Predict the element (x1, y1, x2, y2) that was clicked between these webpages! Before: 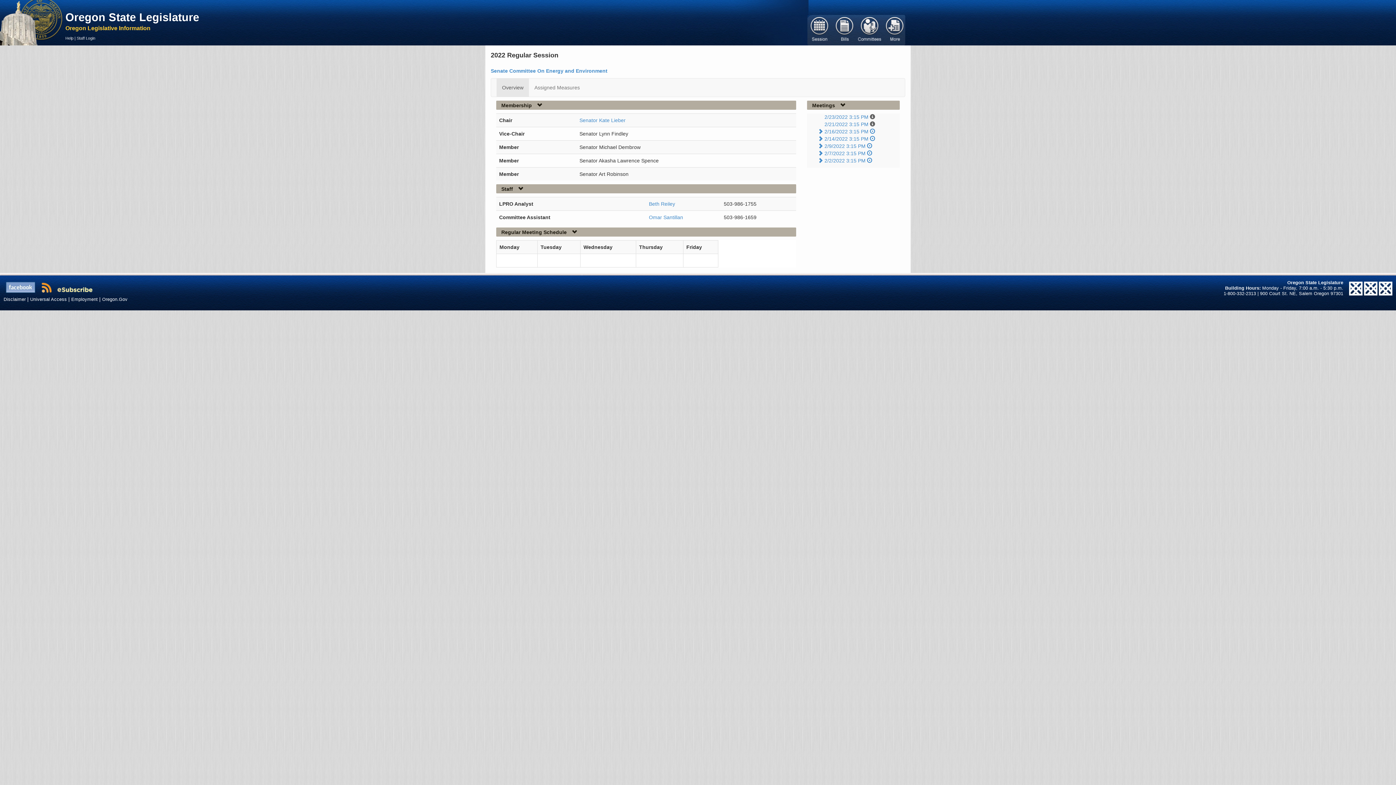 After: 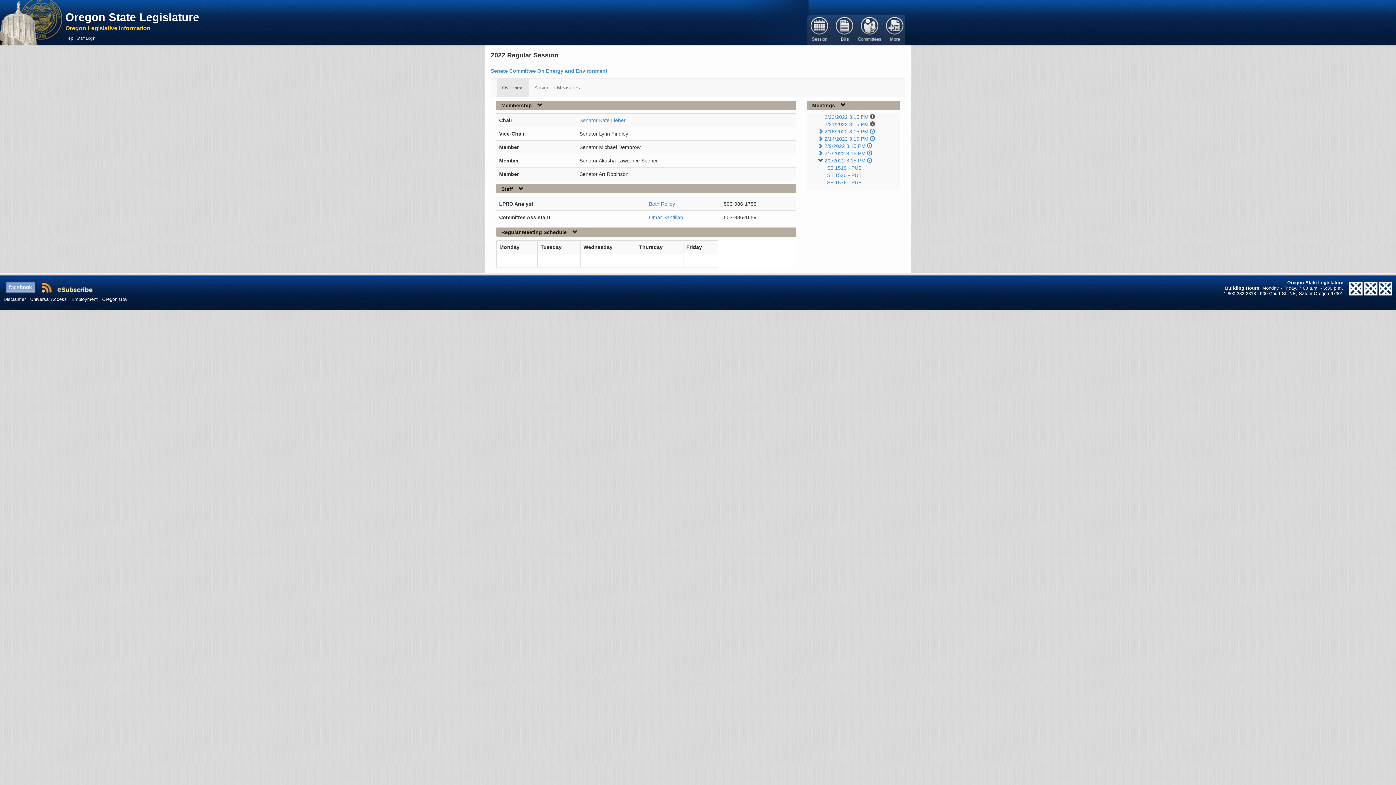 Action: bbox: (818, 157, 824, 163) label:  